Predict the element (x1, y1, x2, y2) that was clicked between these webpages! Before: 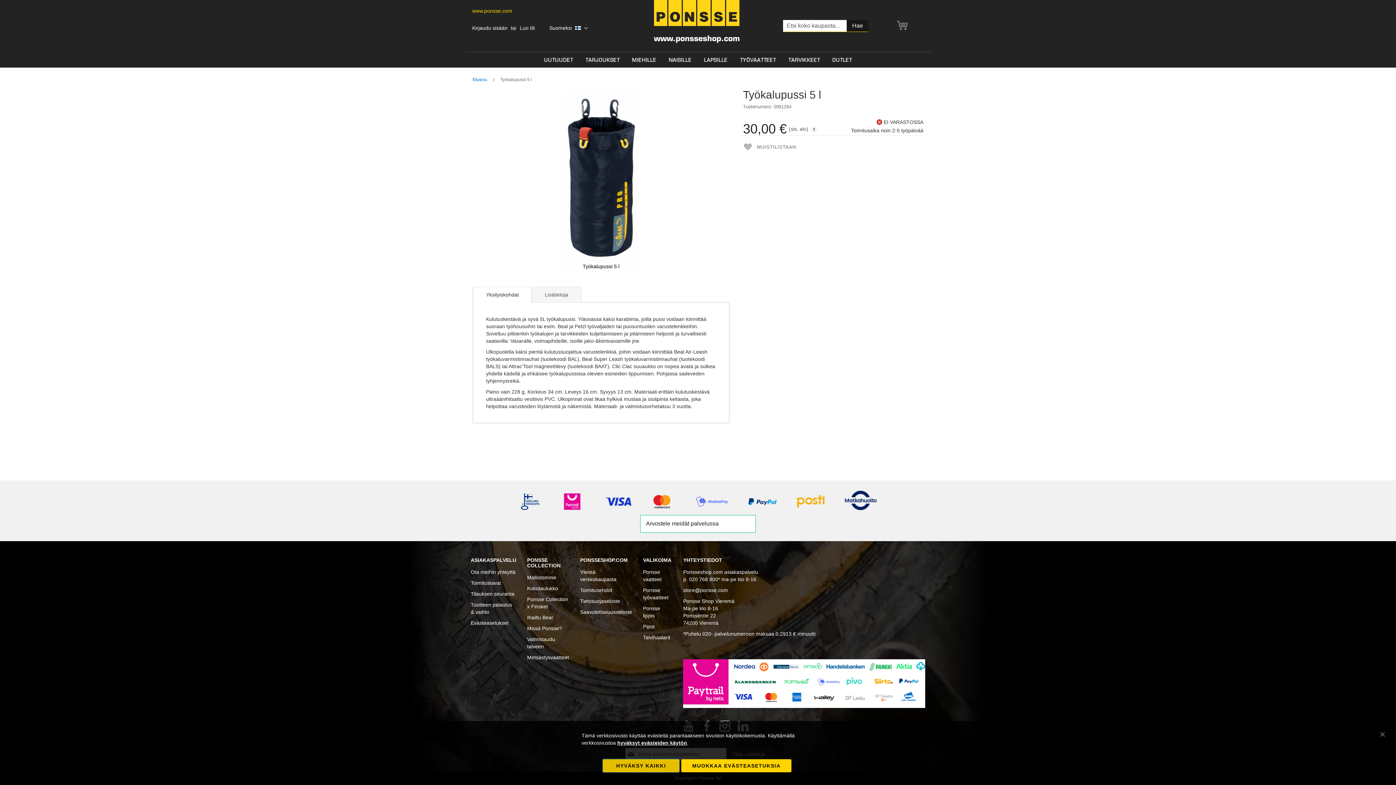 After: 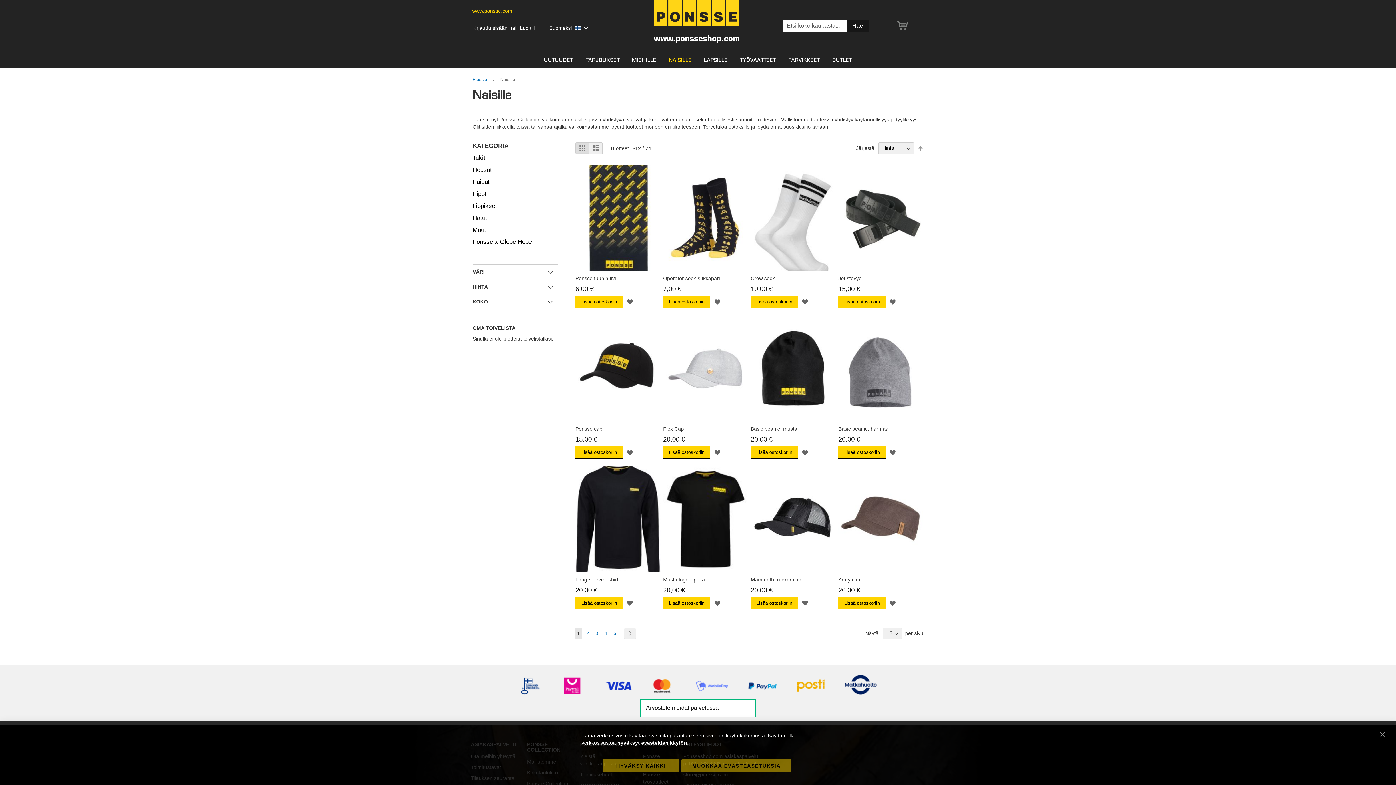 Action: label: NAISILLE bbox: (664, 52, 696, 67)